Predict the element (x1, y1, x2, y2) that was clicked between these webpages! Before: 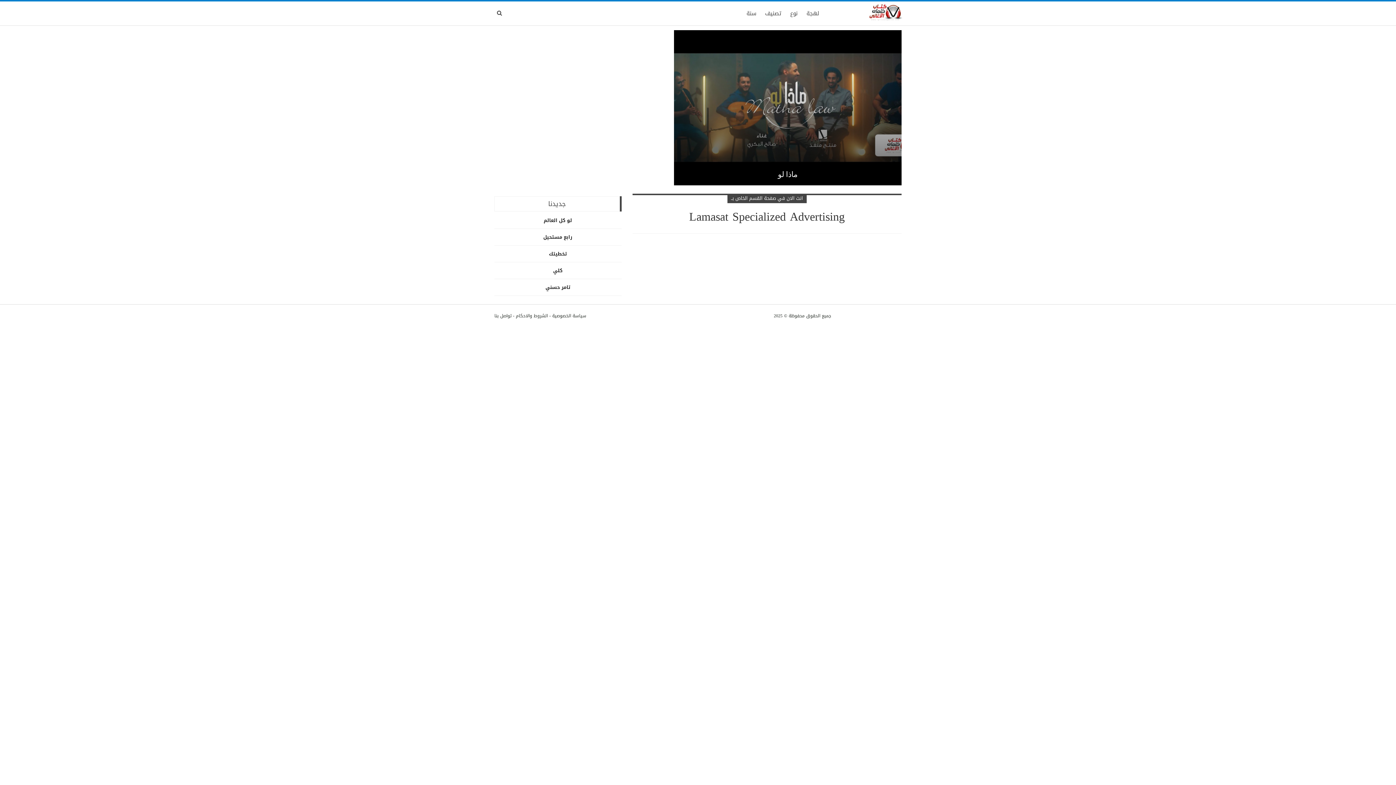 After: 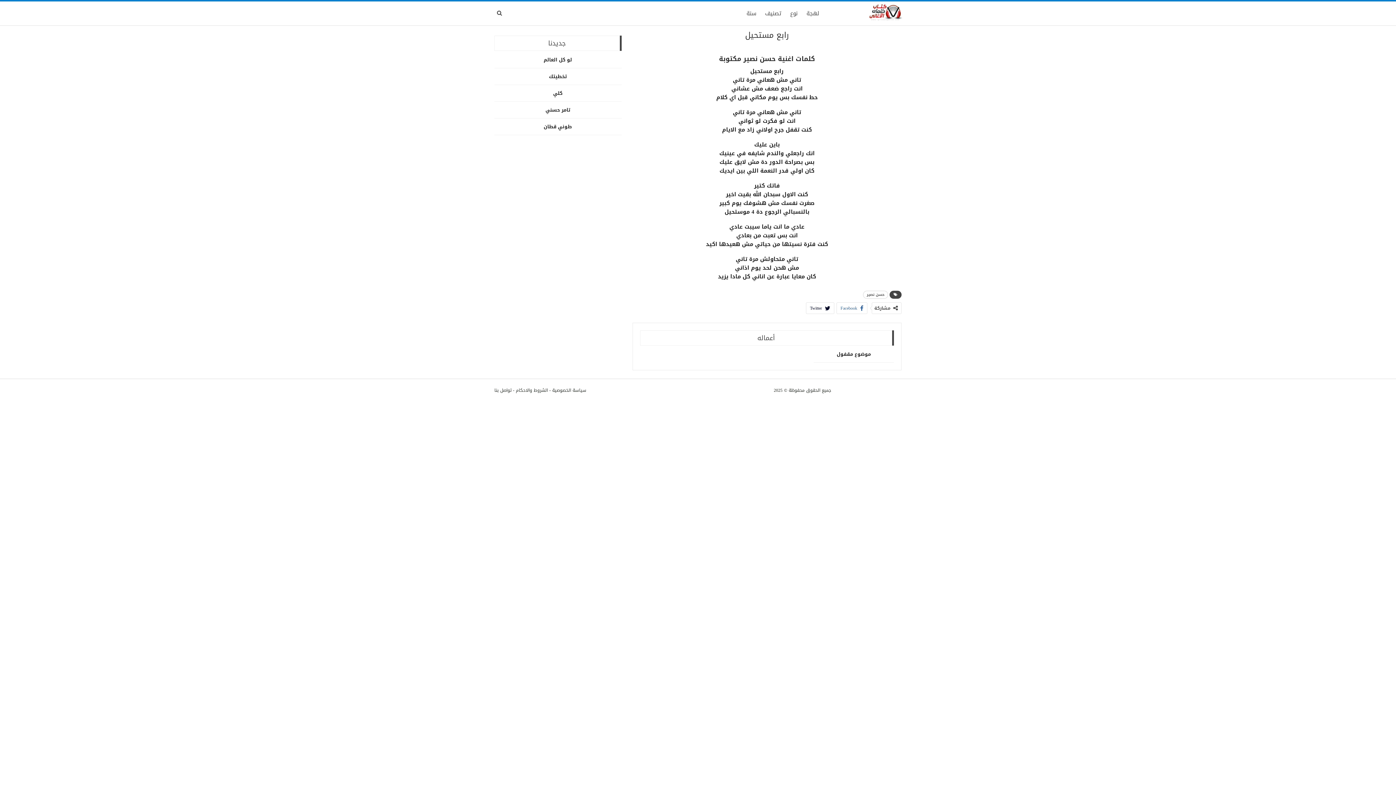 Action: bbox: (543, 232, 572, 241) label: رابع مستحيل